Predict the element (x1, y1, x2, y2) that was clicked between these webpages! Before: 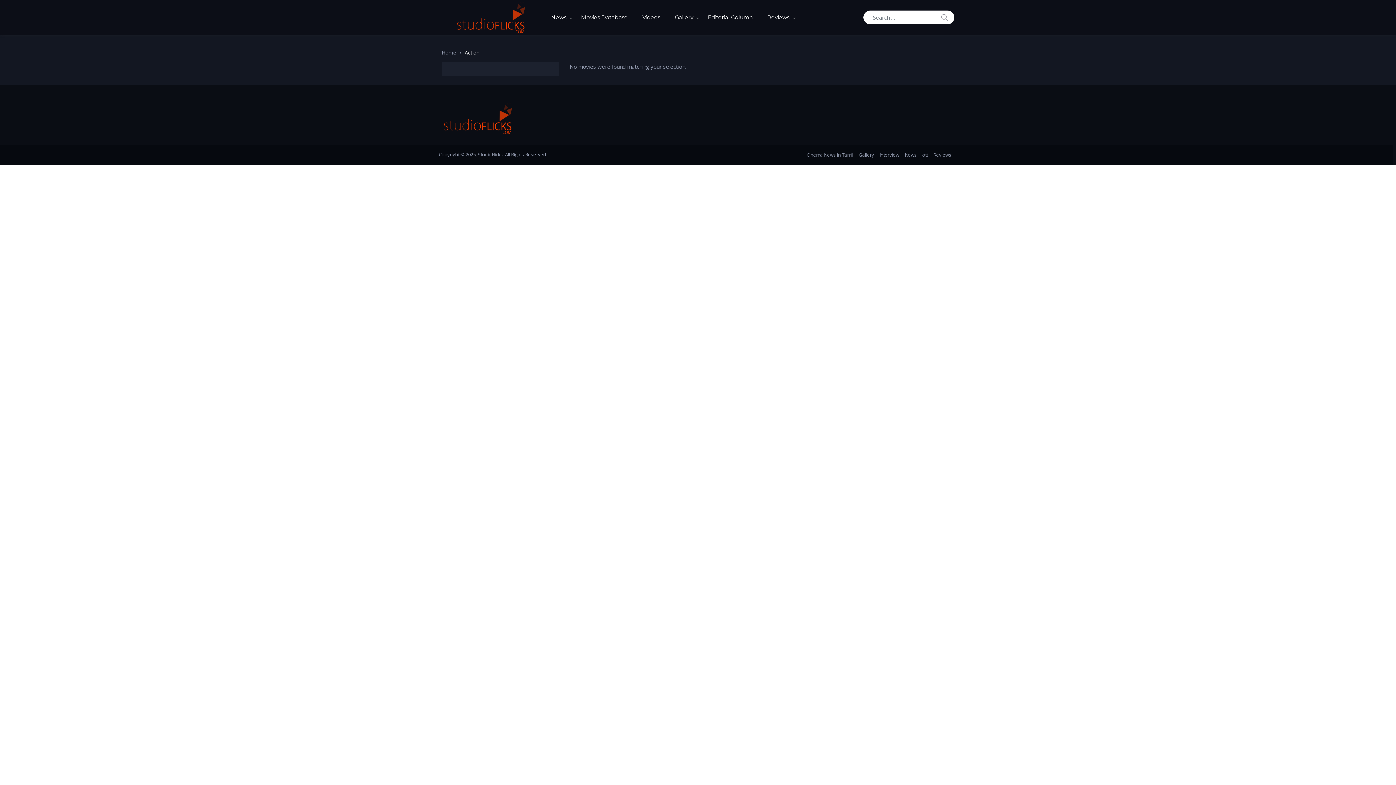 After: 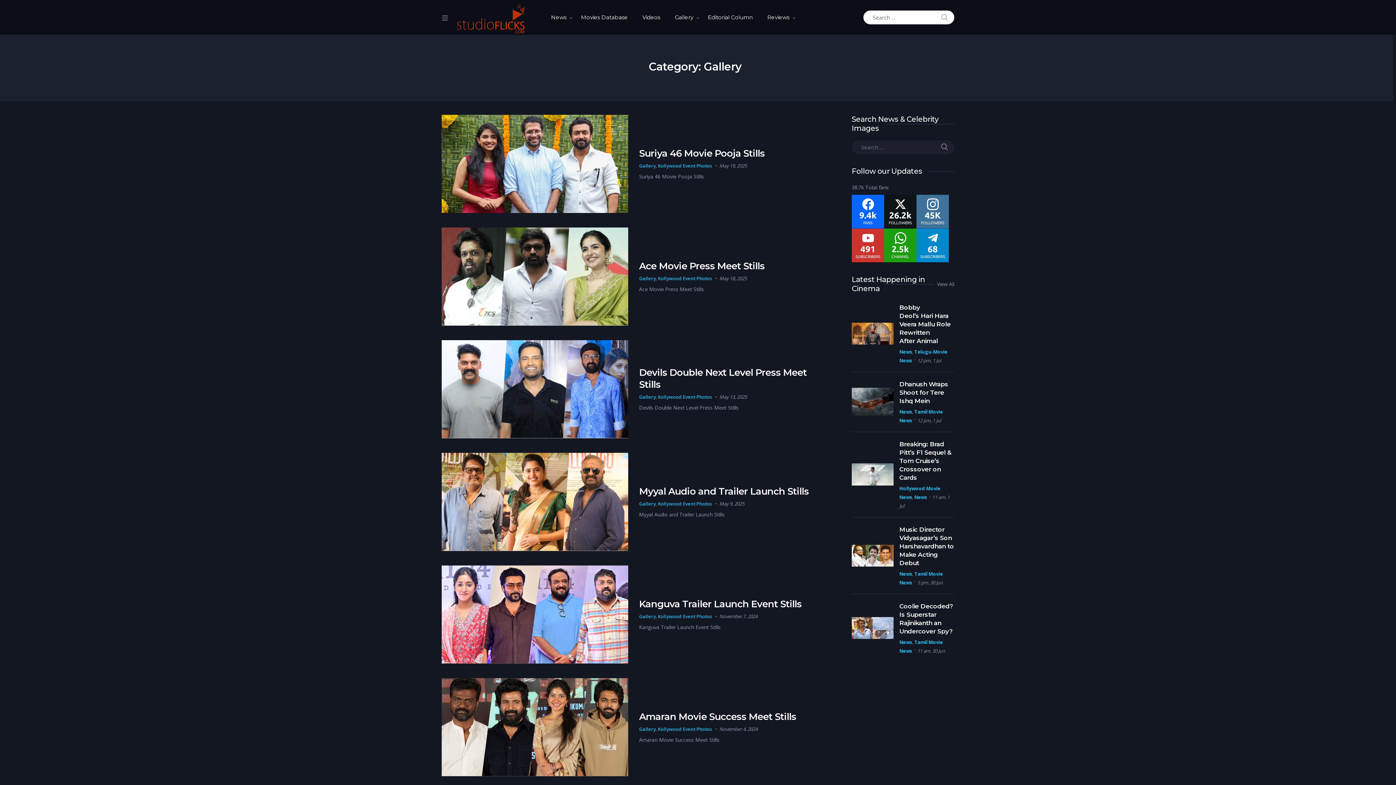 Action: label: Gallery bbox: (858, 150, 874, 159)